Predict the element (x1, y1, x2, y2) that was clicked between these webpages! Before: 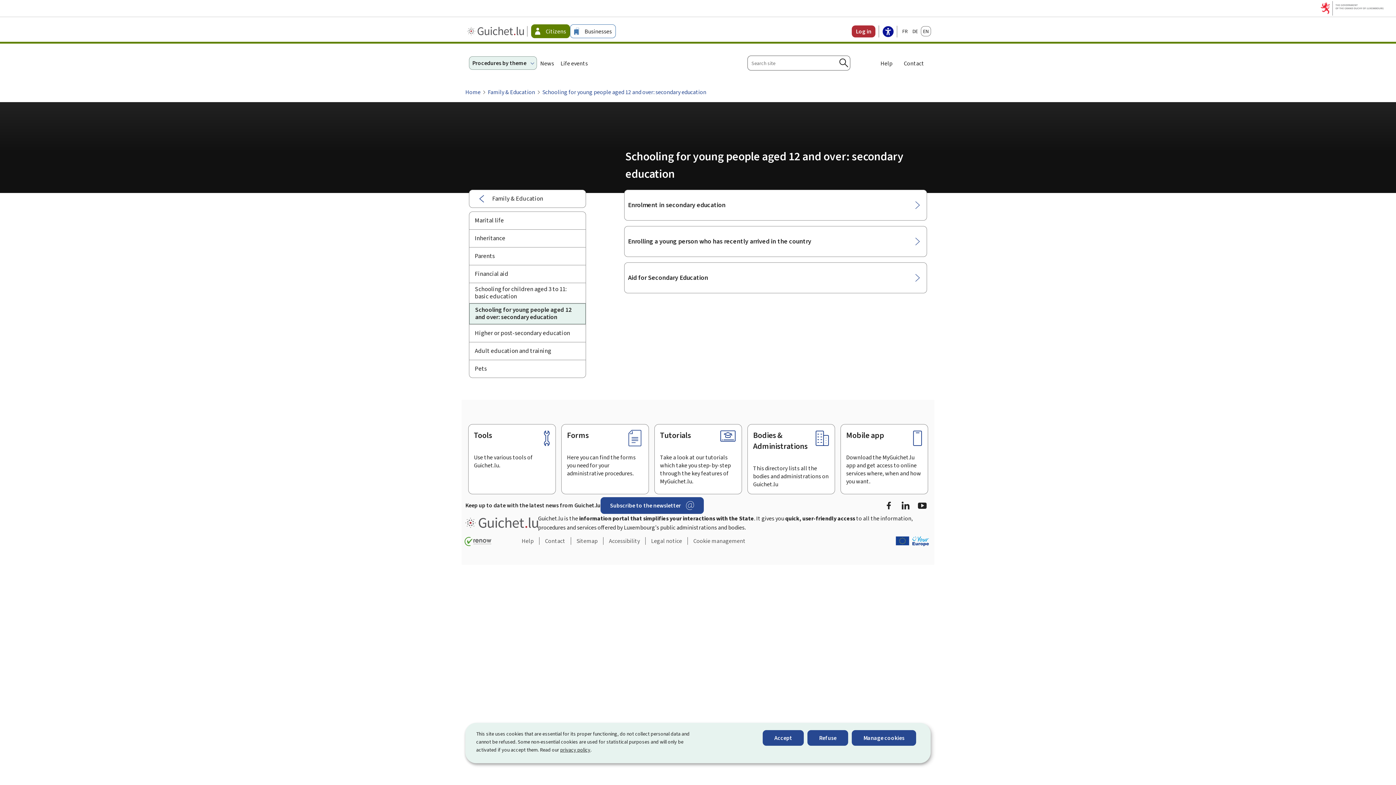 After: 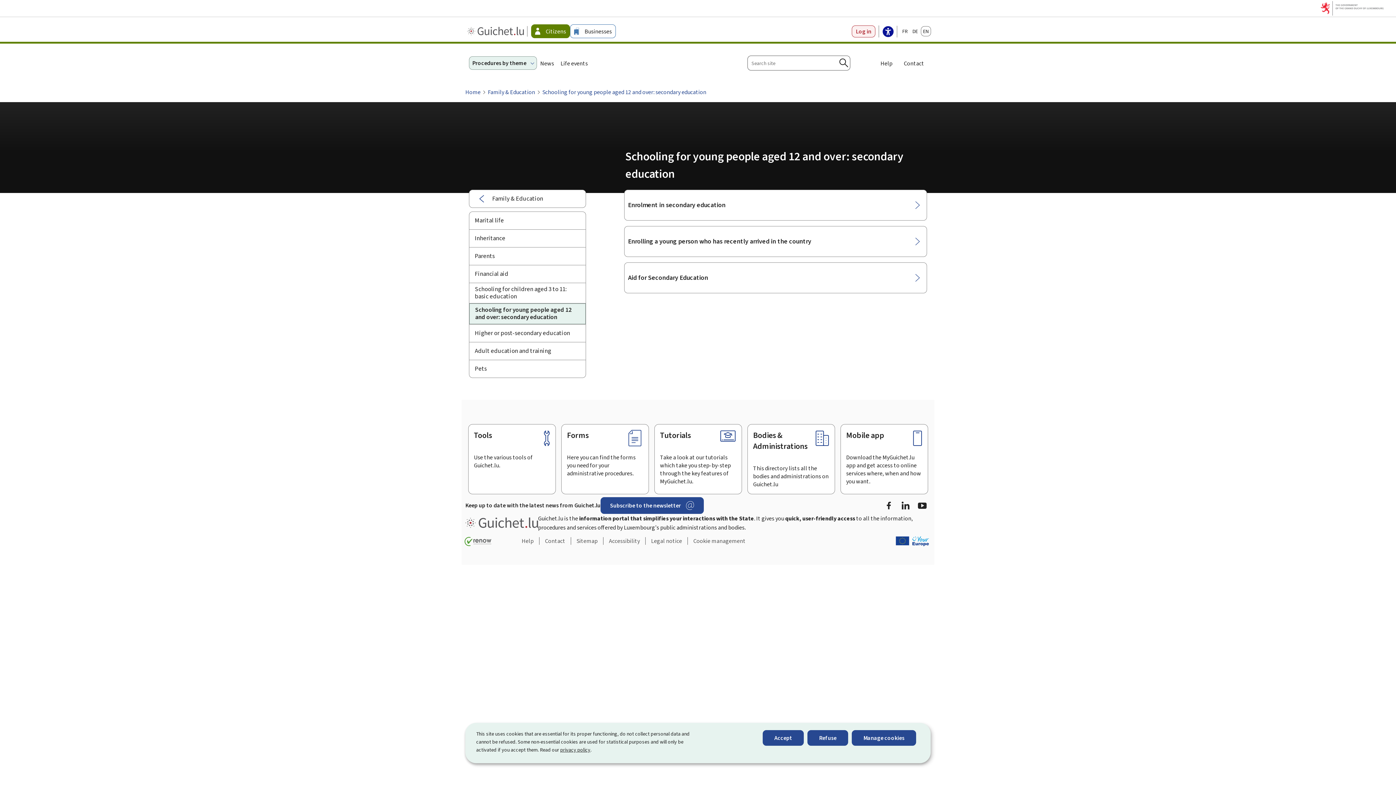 Action: label: Log in bbox: (852, 25, 875, 37)